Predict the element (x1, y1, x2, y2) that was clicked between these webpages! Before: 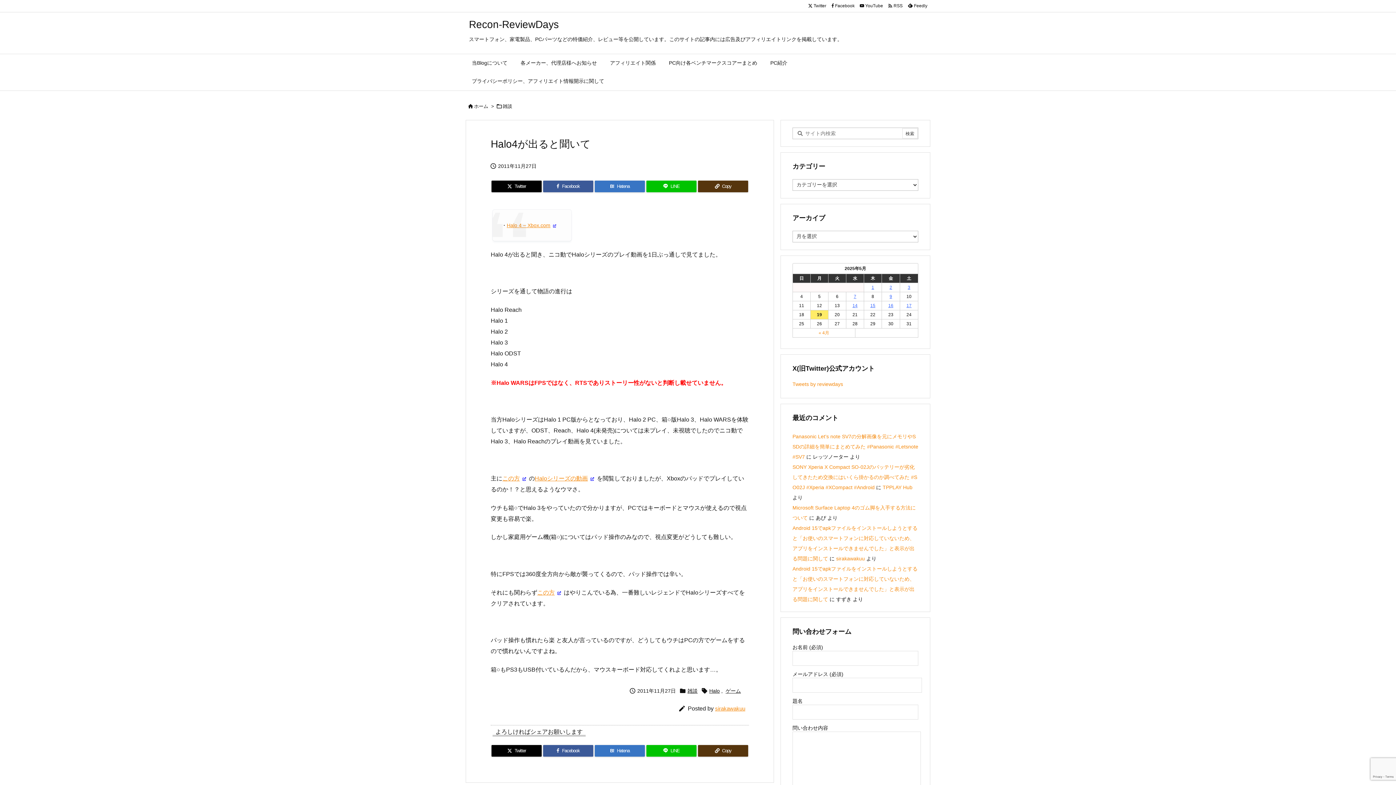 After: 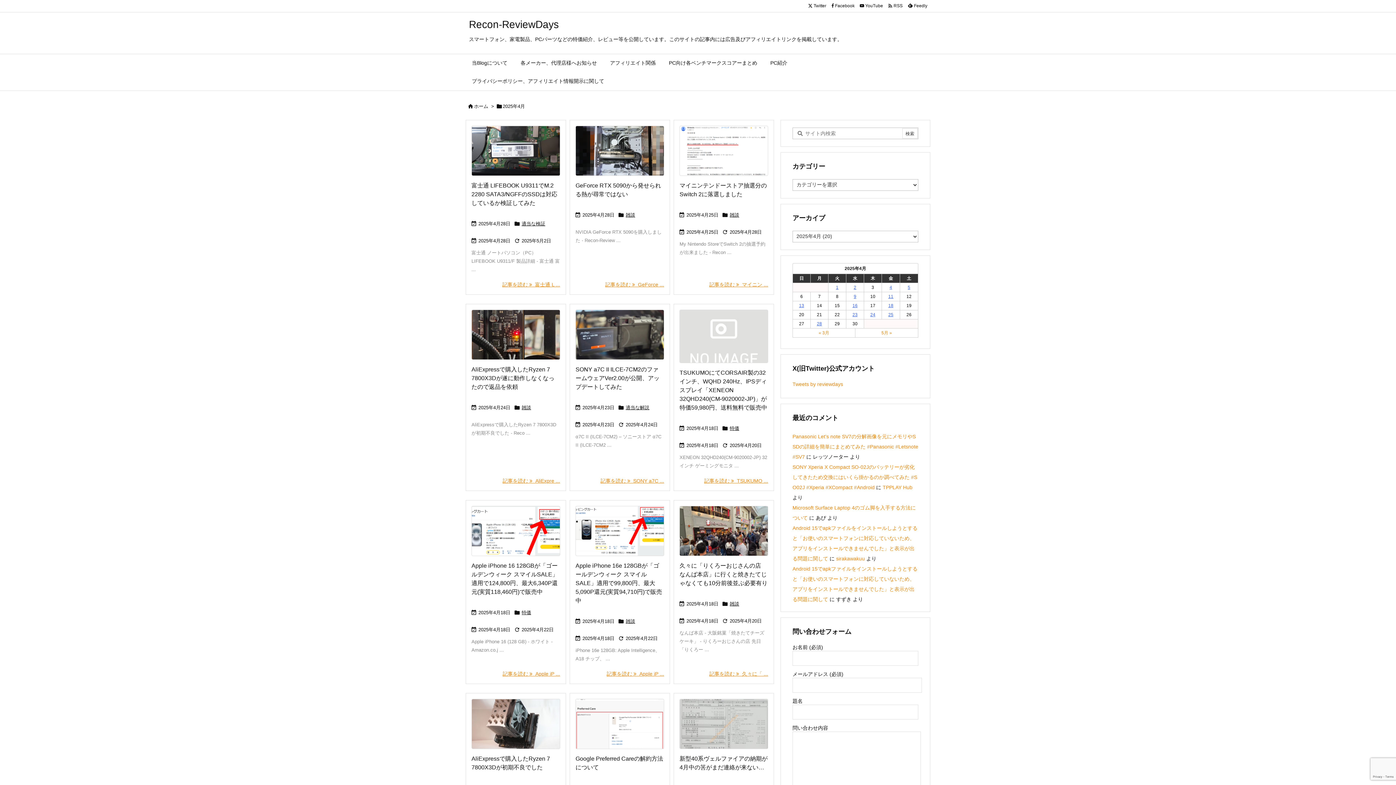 Action: label: « 4月 bbox: (818, 330, 829, 335)